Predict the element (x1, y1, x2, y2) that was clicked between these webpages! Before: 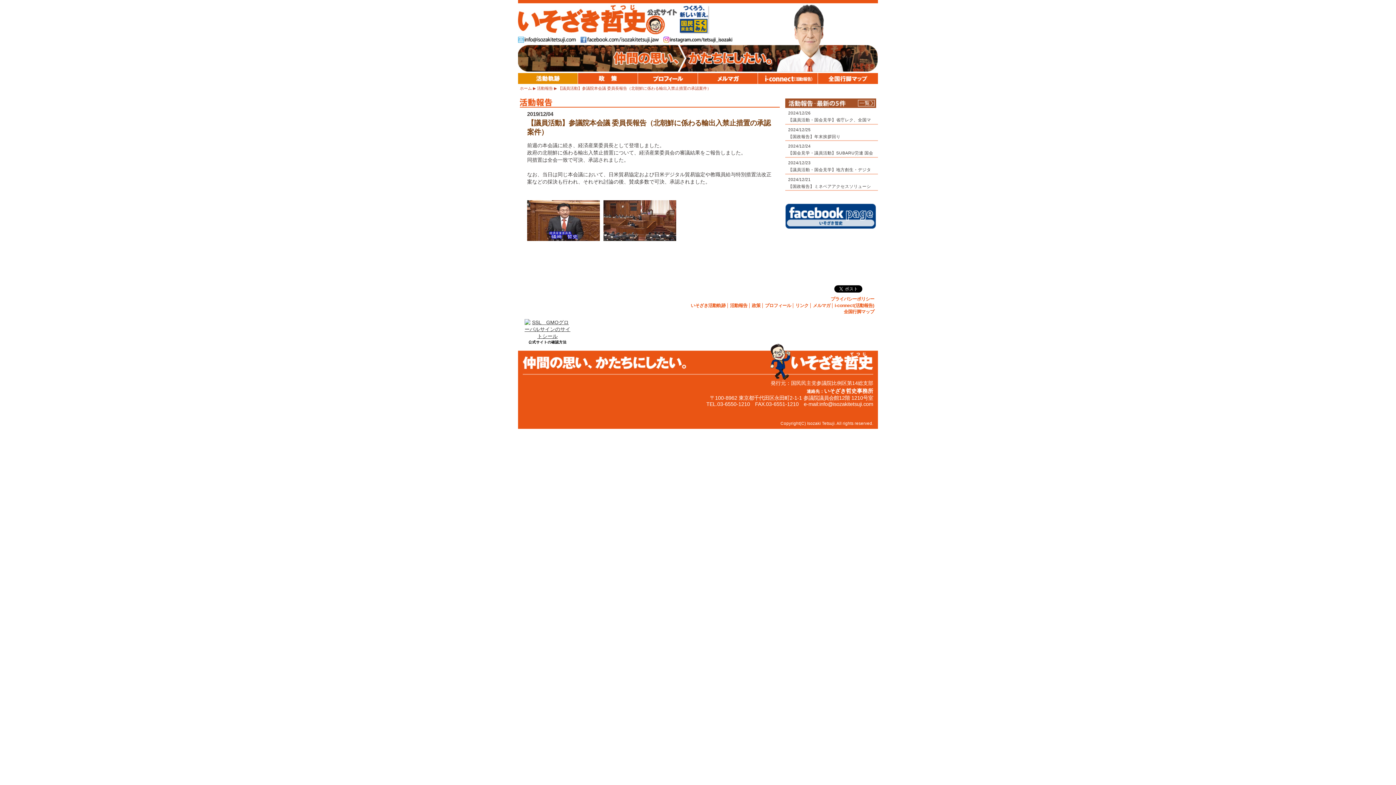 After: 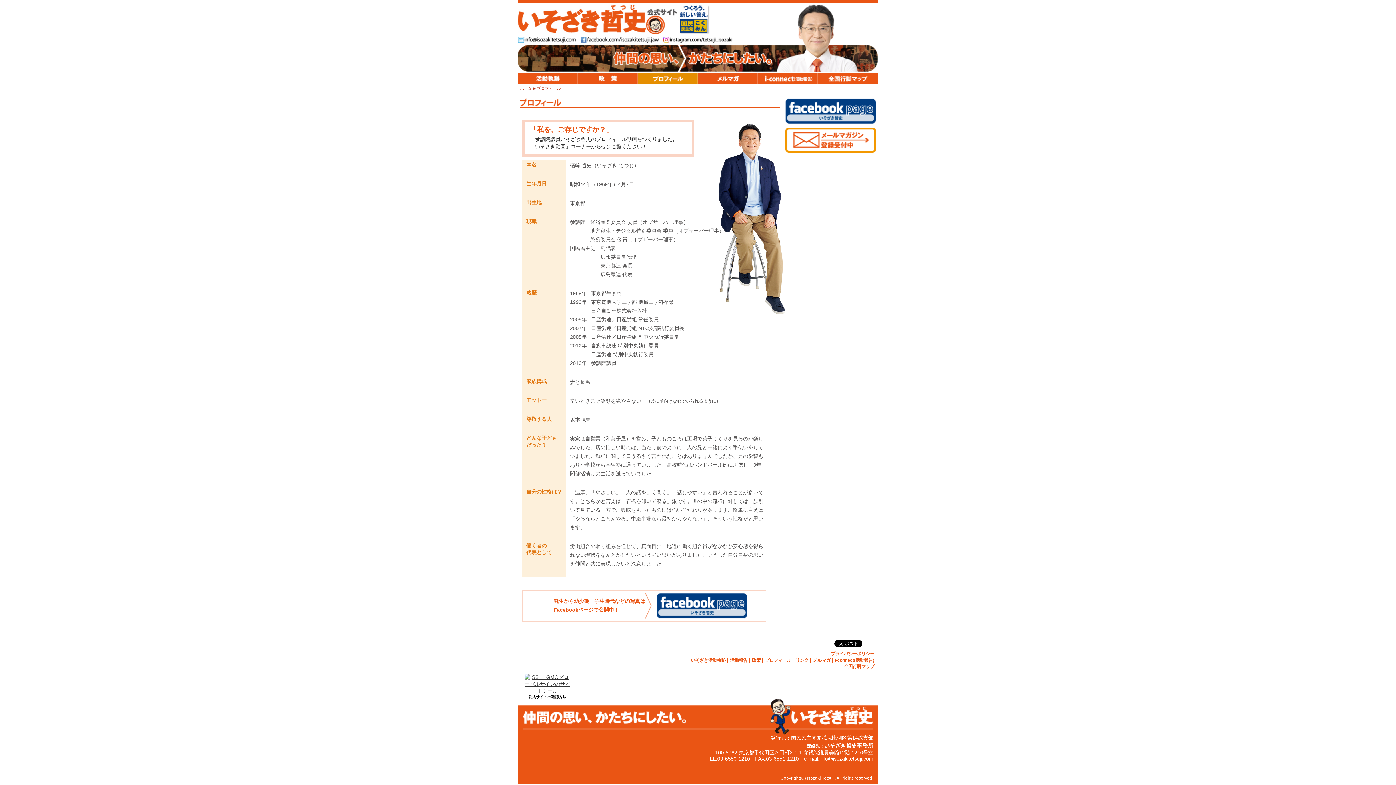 Action: bbox: (765, 303, 791, 308) label: プロフィール